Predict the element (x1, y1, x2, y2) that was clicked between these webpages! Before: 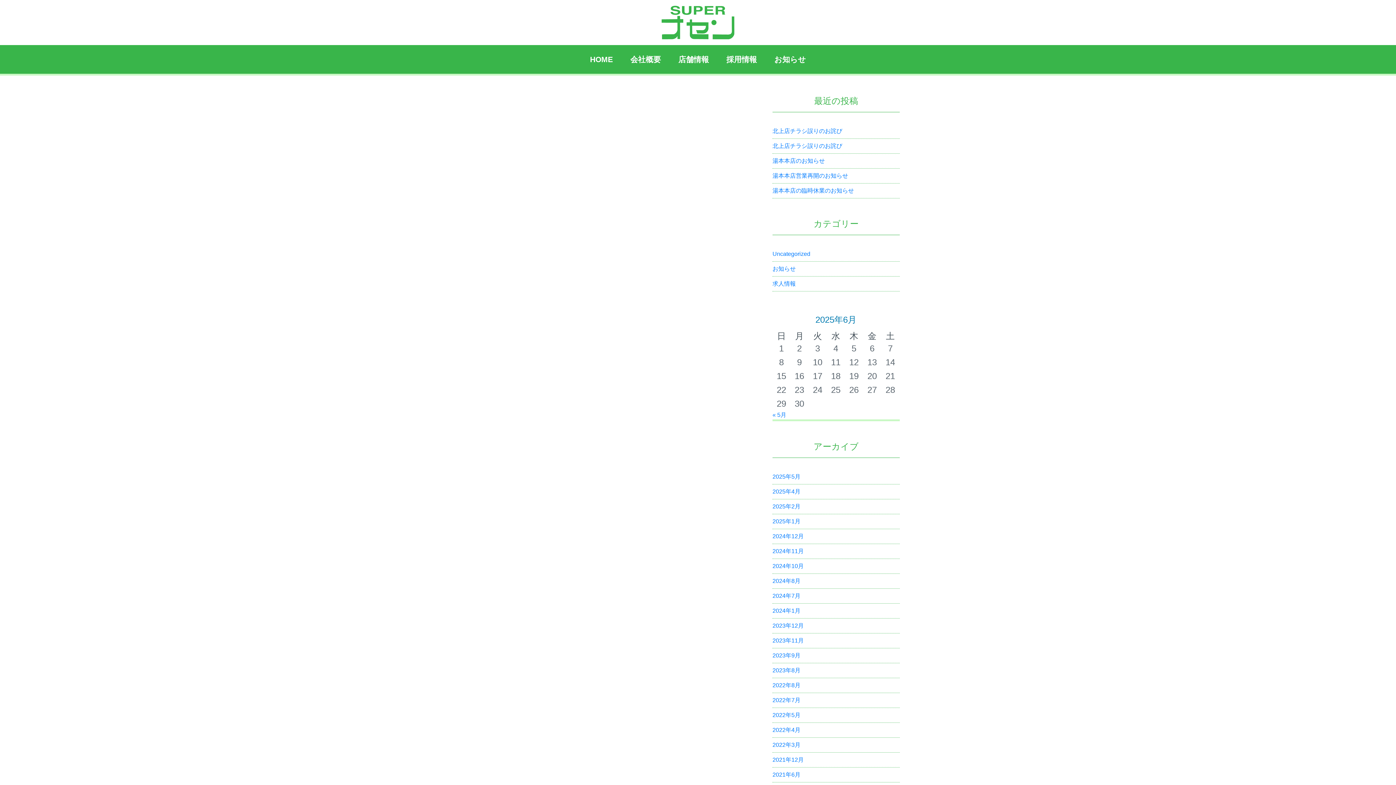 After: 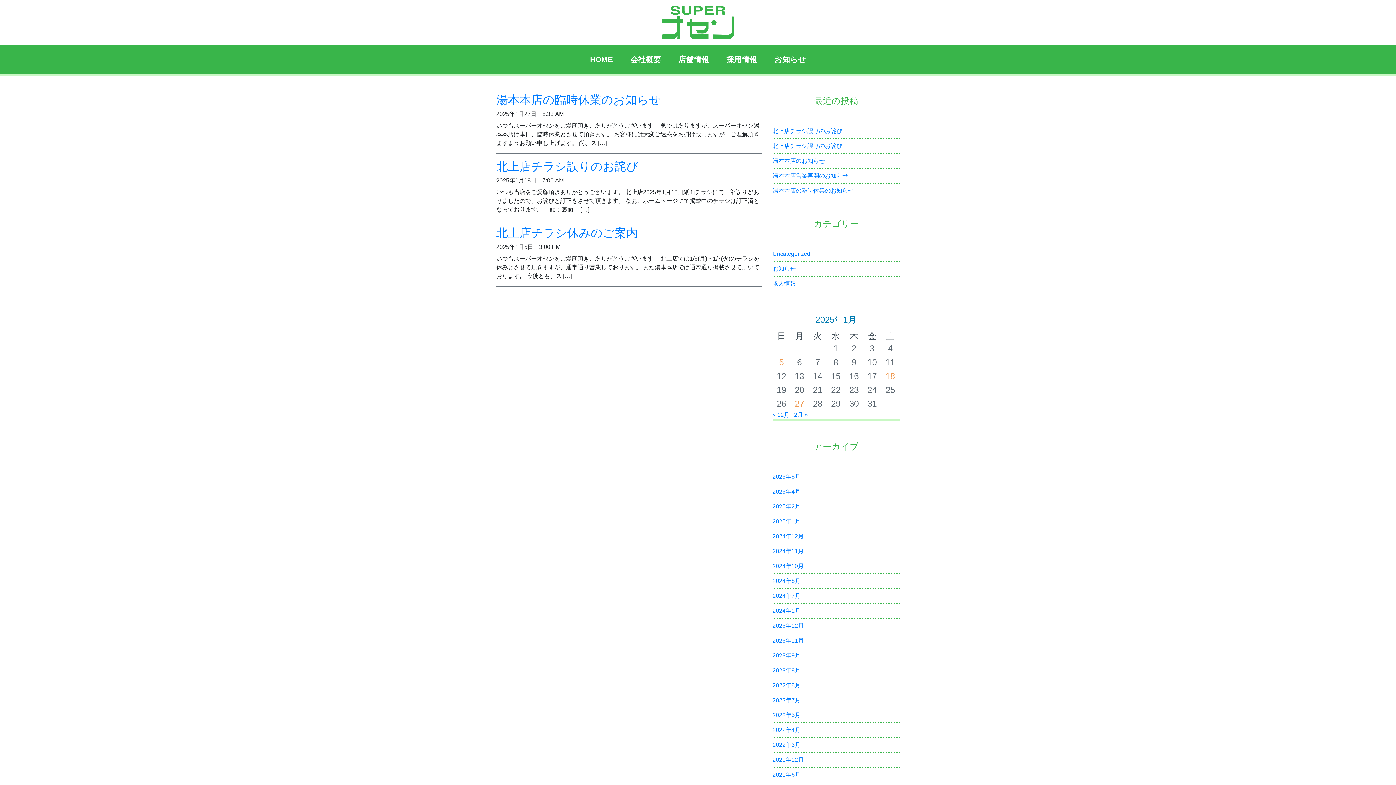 Action: label: 2025年1月 bbox: (772, 518, 800, 524)